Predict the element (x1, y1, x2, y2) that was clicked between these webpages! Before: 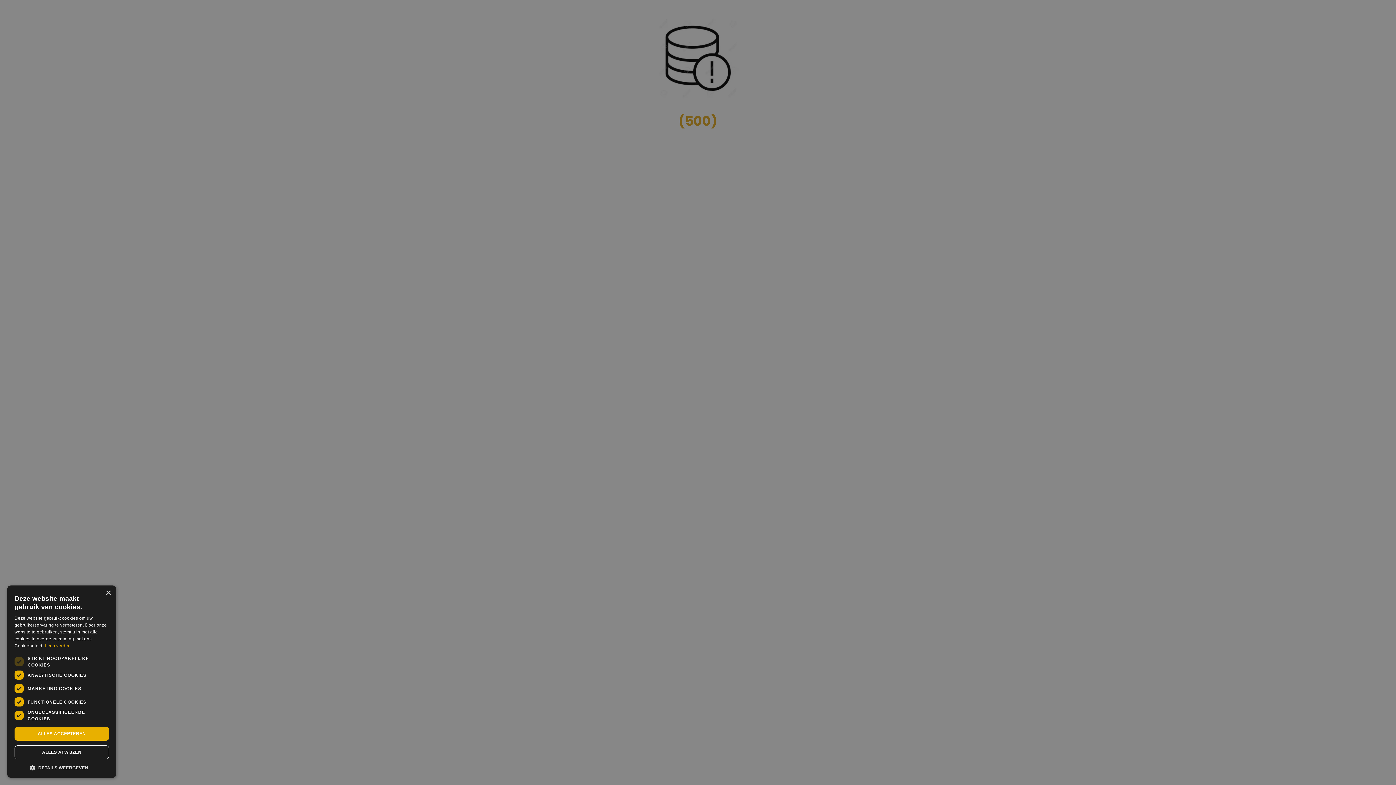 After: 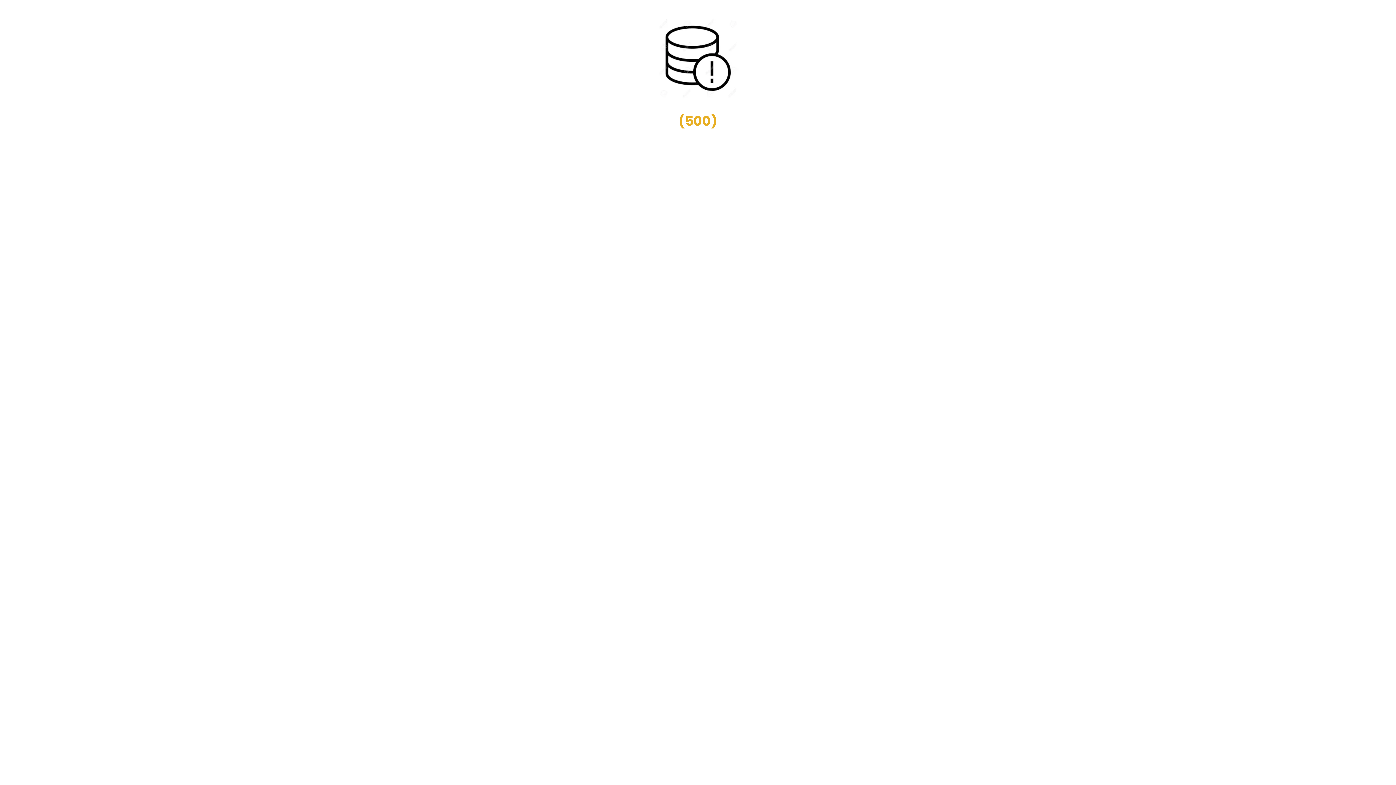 Action: bbox: (14, 745, 109, 759) label: ALLES AFWIJZEN